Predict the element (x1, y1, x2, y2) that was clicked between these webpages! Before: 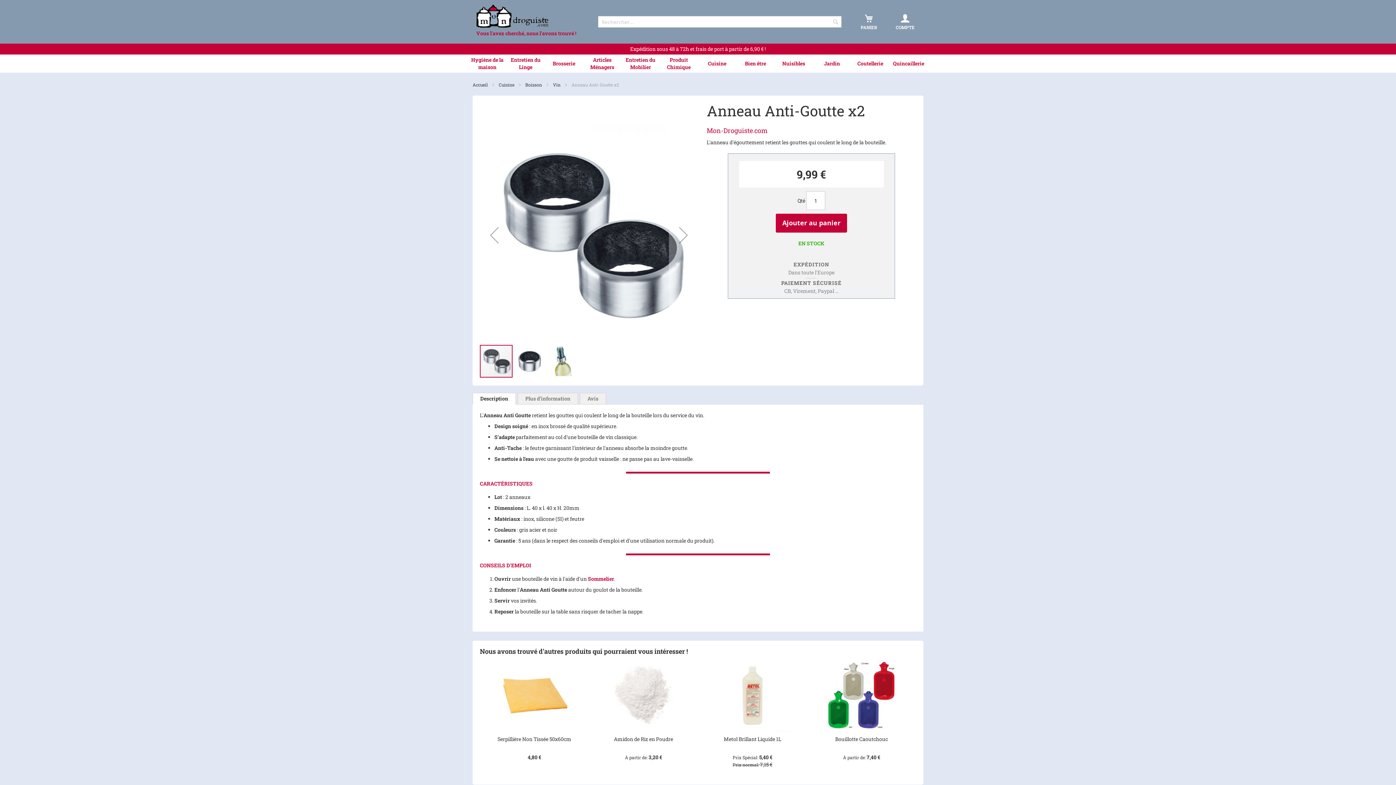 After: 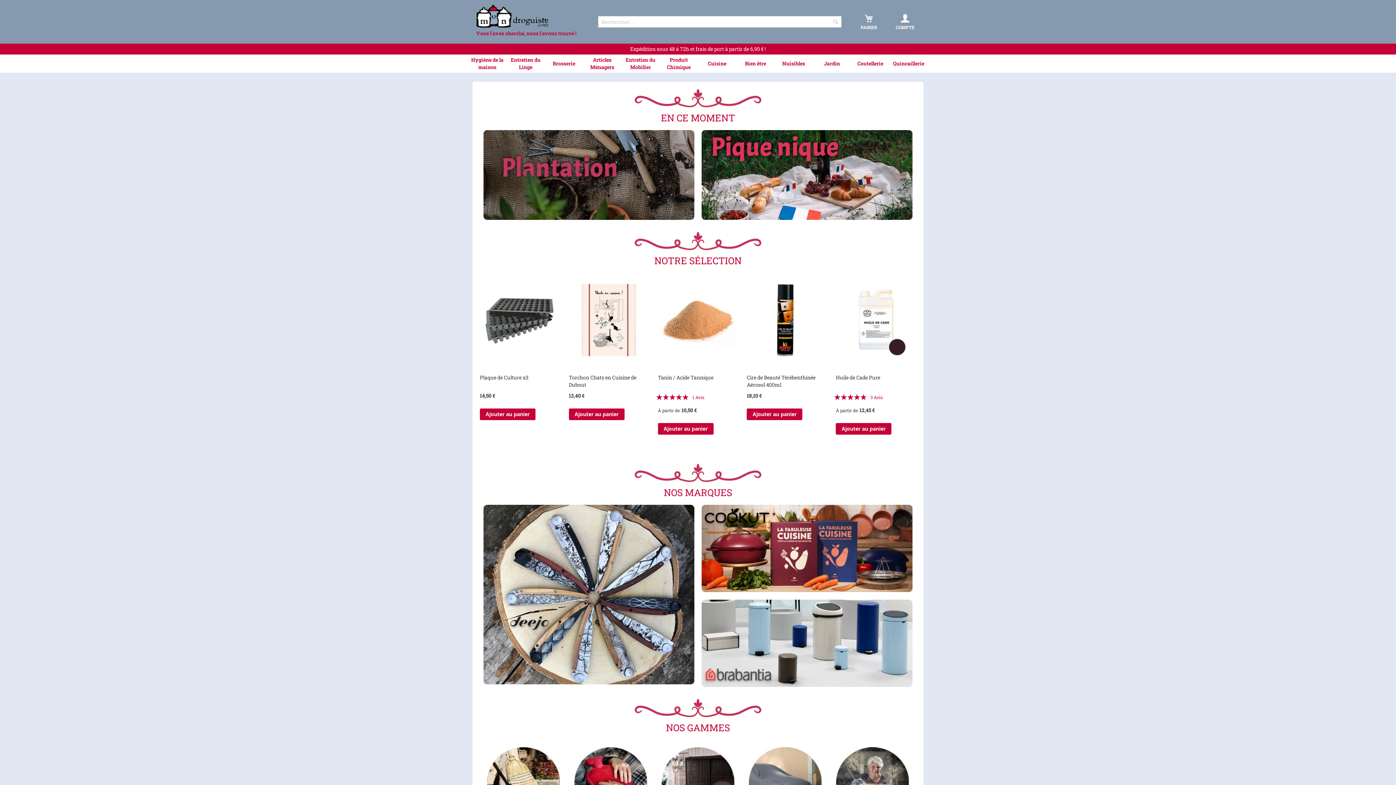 Action: bbox: (472, 81, 489, 87) label: Accueil 